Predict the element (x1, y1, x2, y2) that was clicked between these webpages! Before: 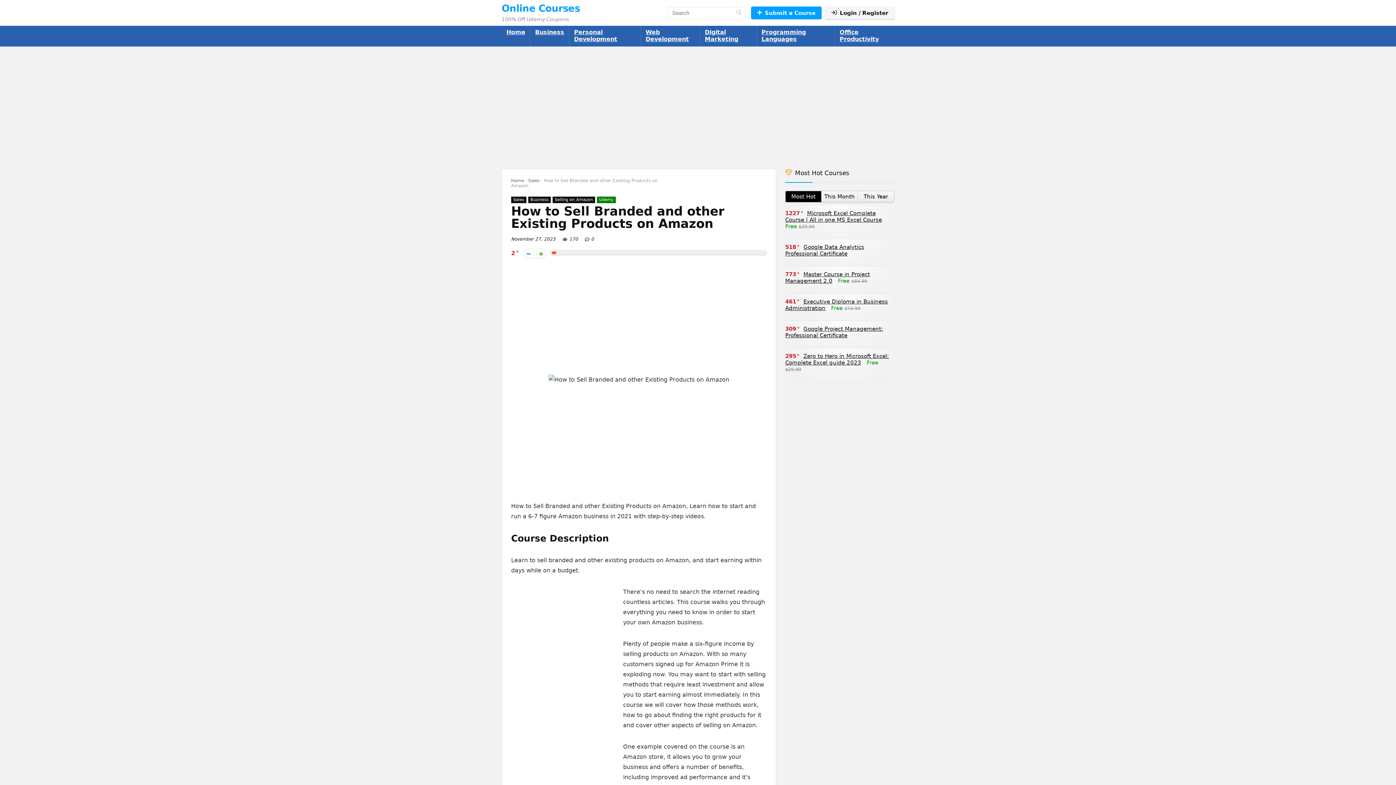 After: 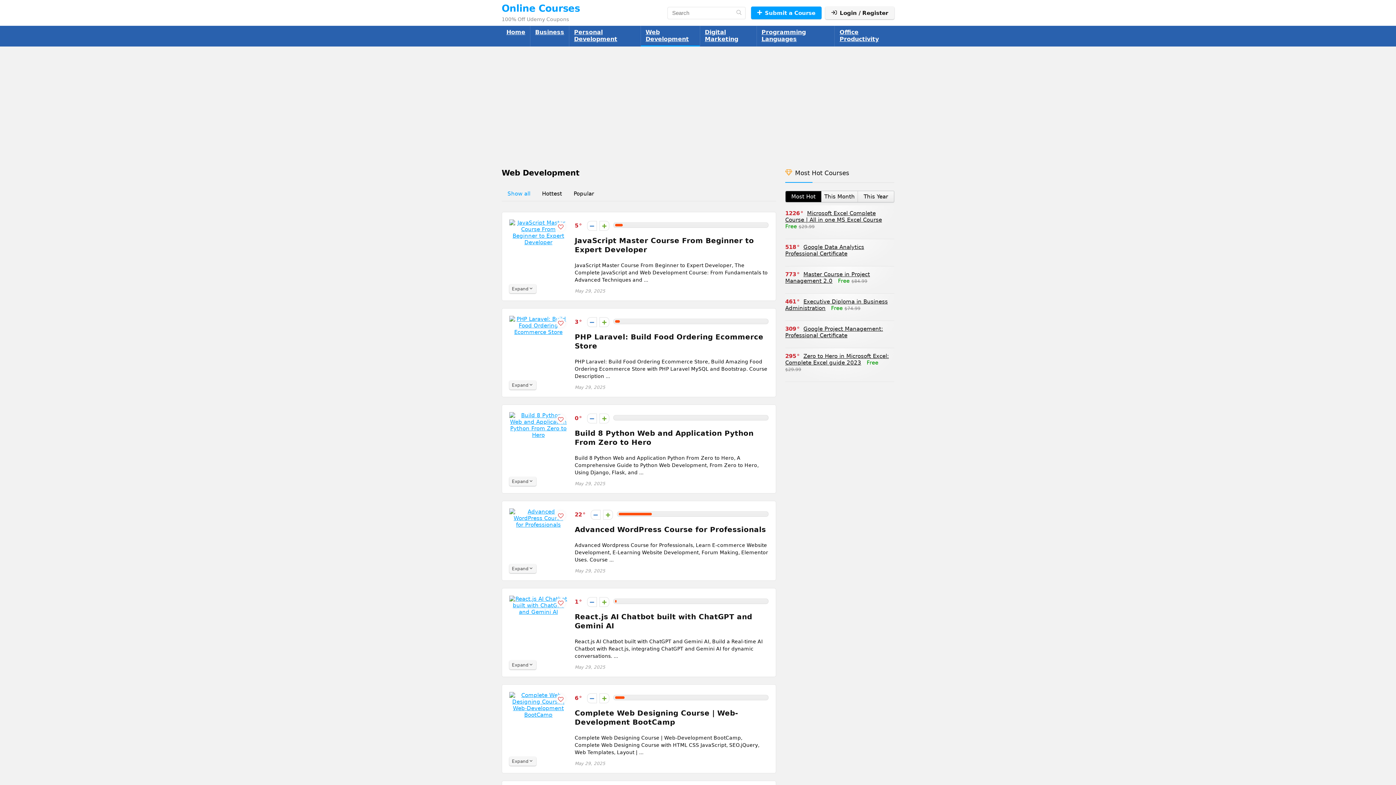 Action: bbox: (641, 25, 699, 46) label: Web Development